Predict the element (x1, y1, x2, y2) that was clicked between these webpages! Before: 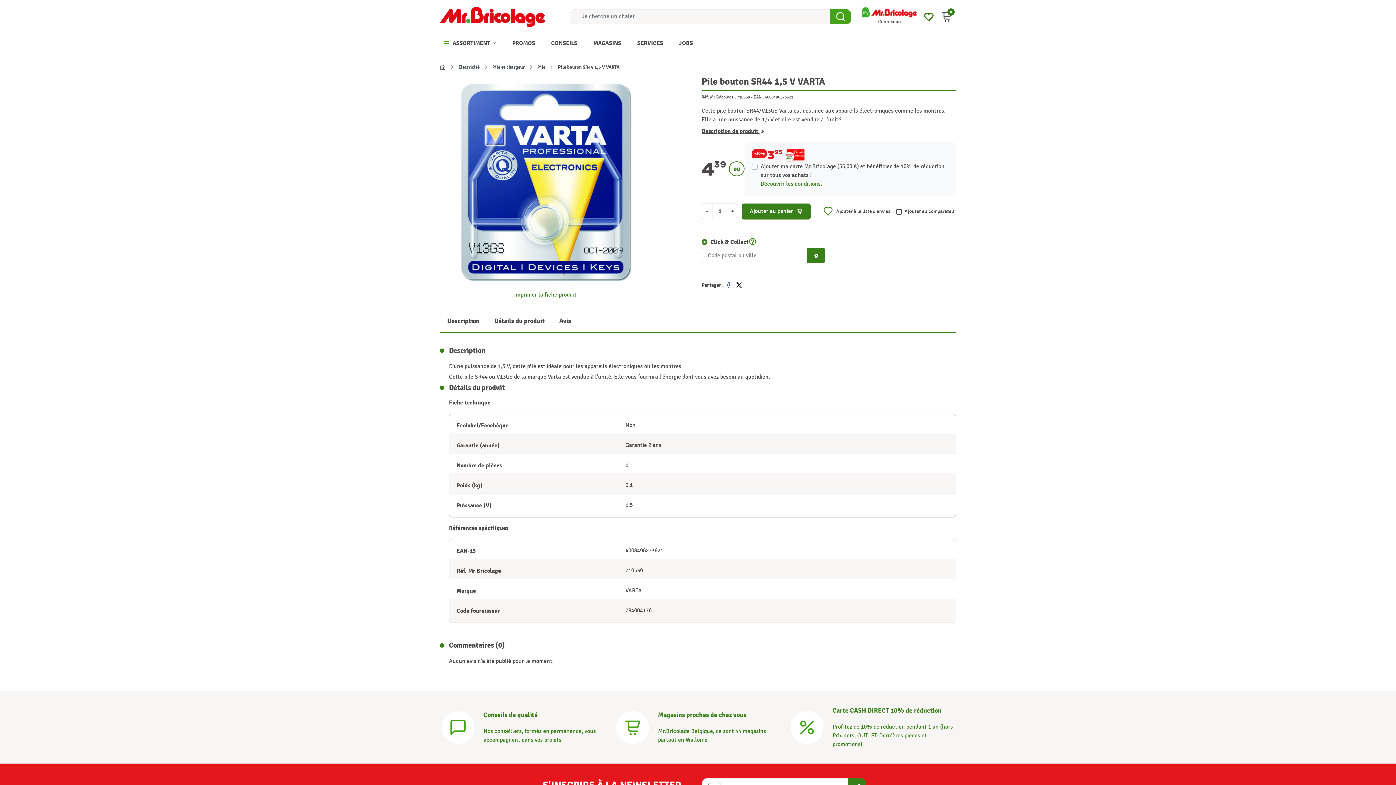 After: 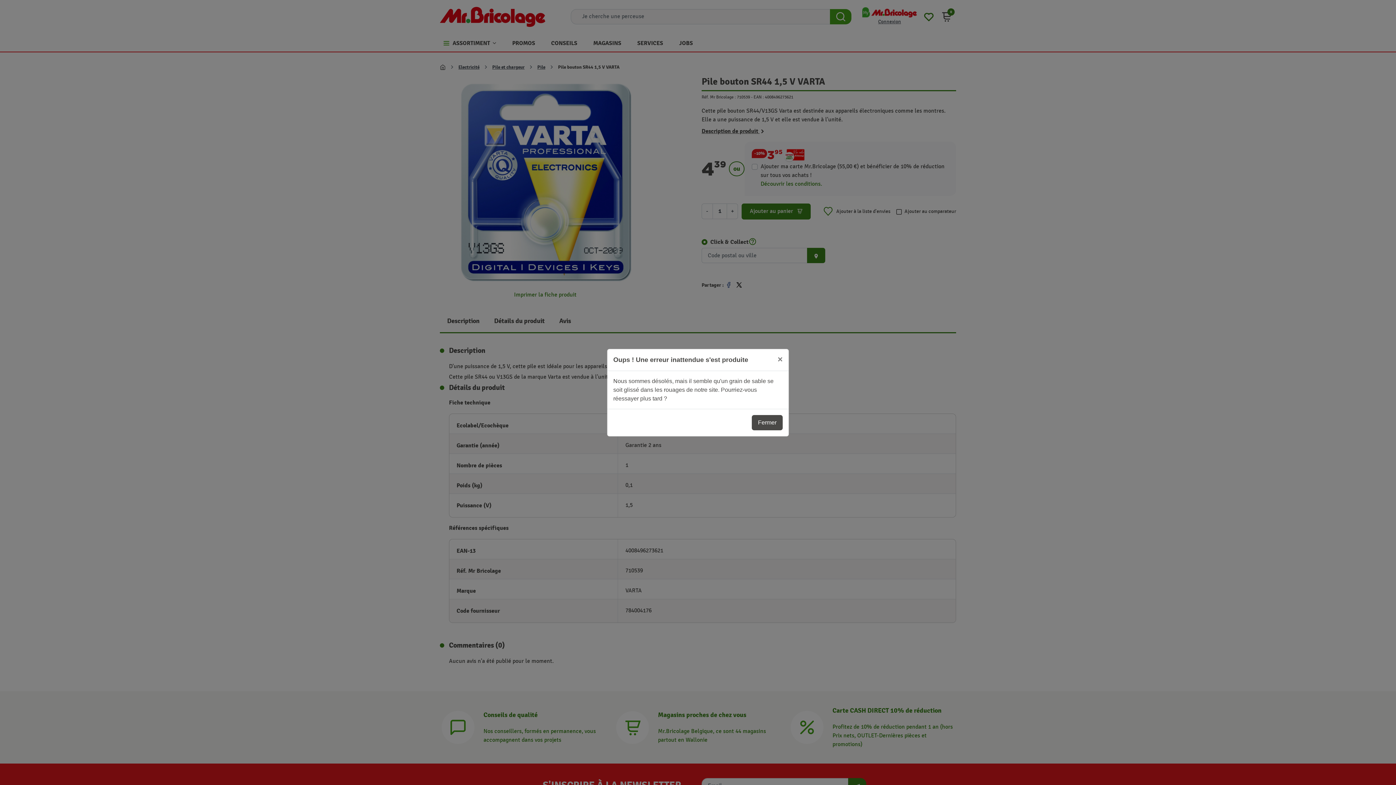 Action: label: Ajouter au panier bbox: (741, 203, 810, 219)